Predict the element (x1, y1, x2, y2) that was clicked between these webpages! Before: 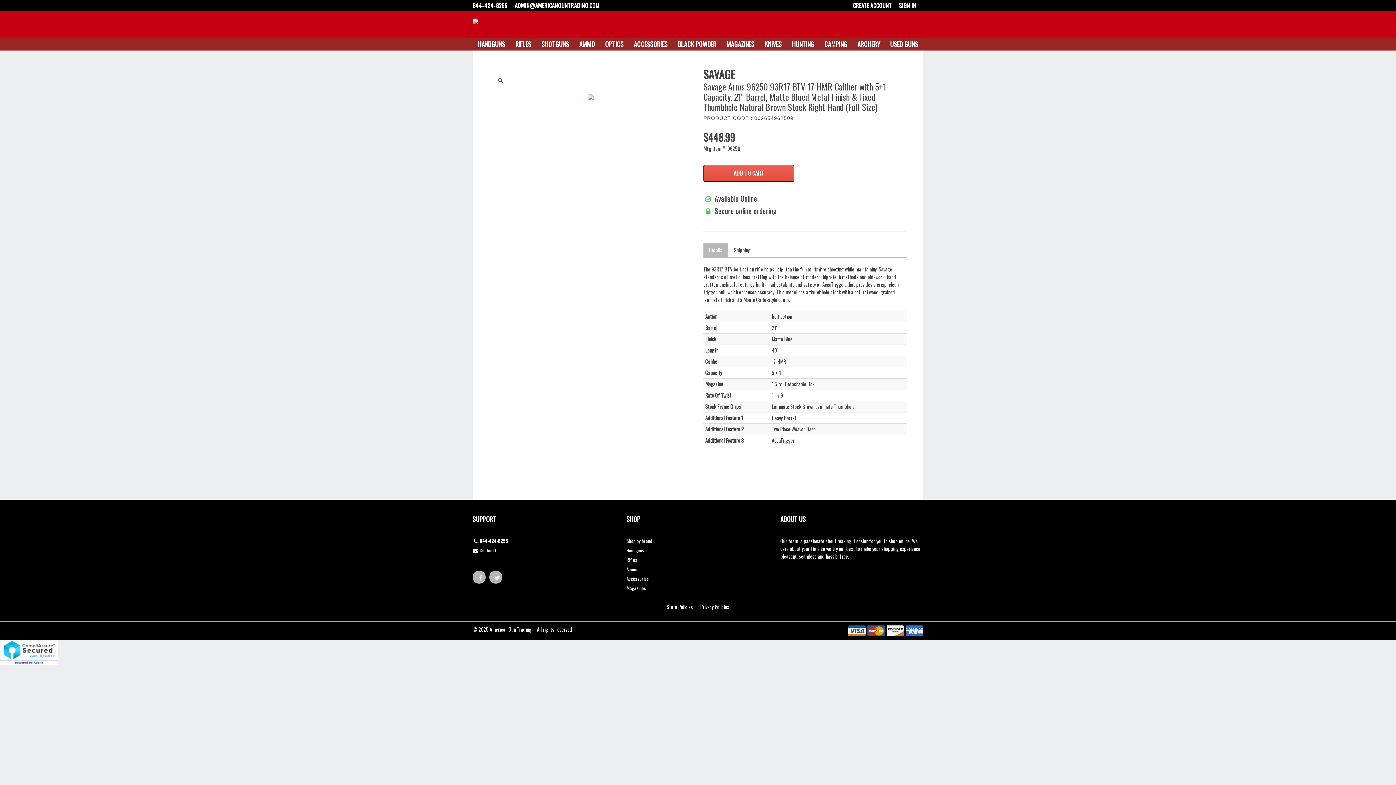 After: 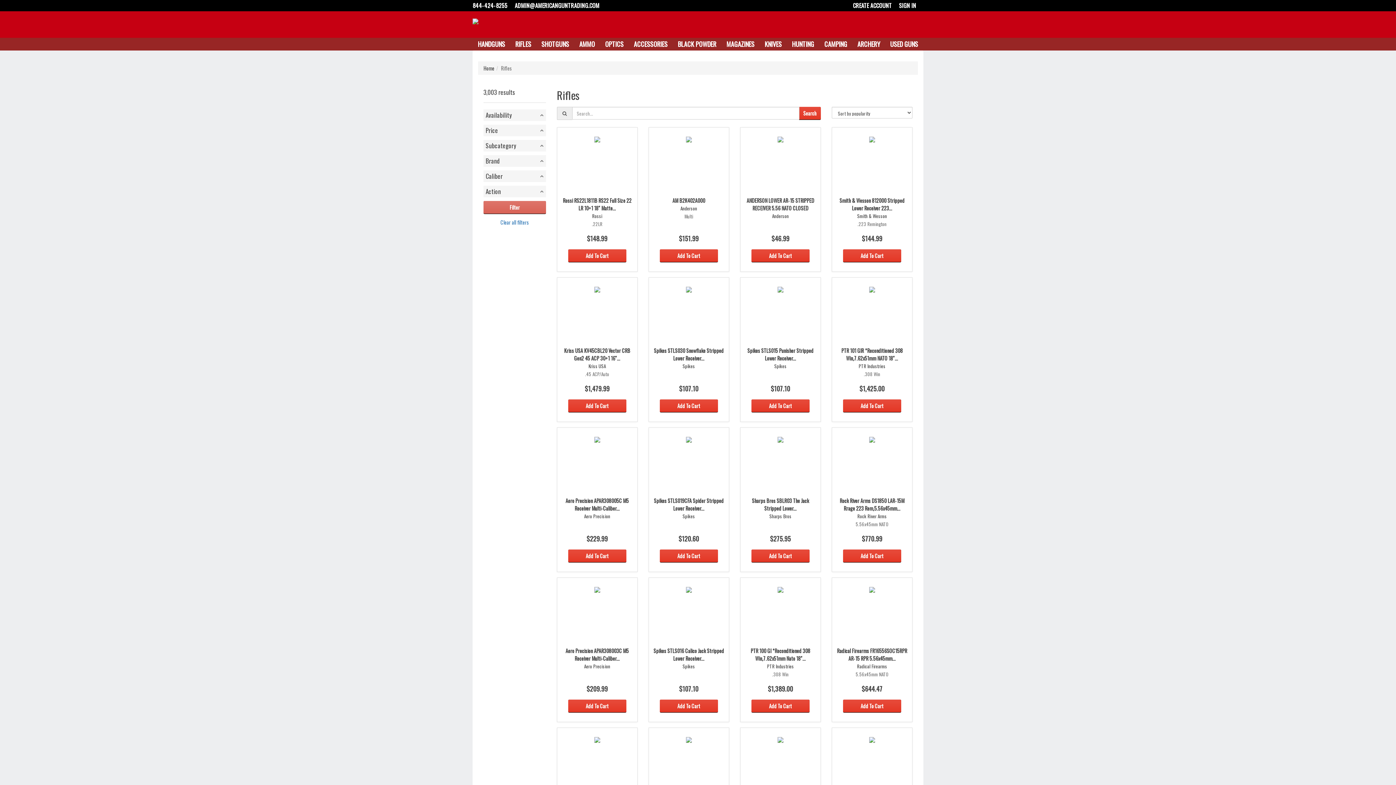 Action: bbox: (626, 556, 692, 565) label: Rifles